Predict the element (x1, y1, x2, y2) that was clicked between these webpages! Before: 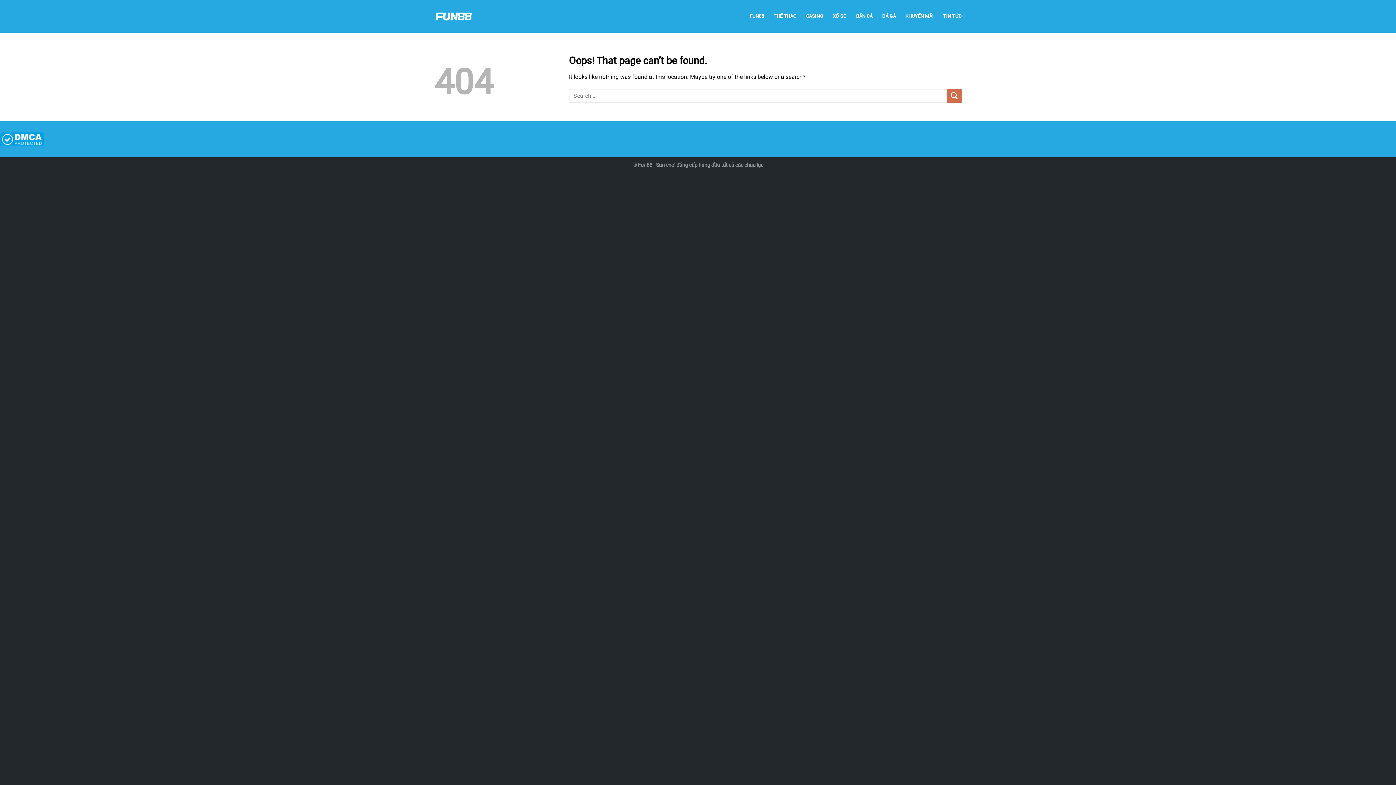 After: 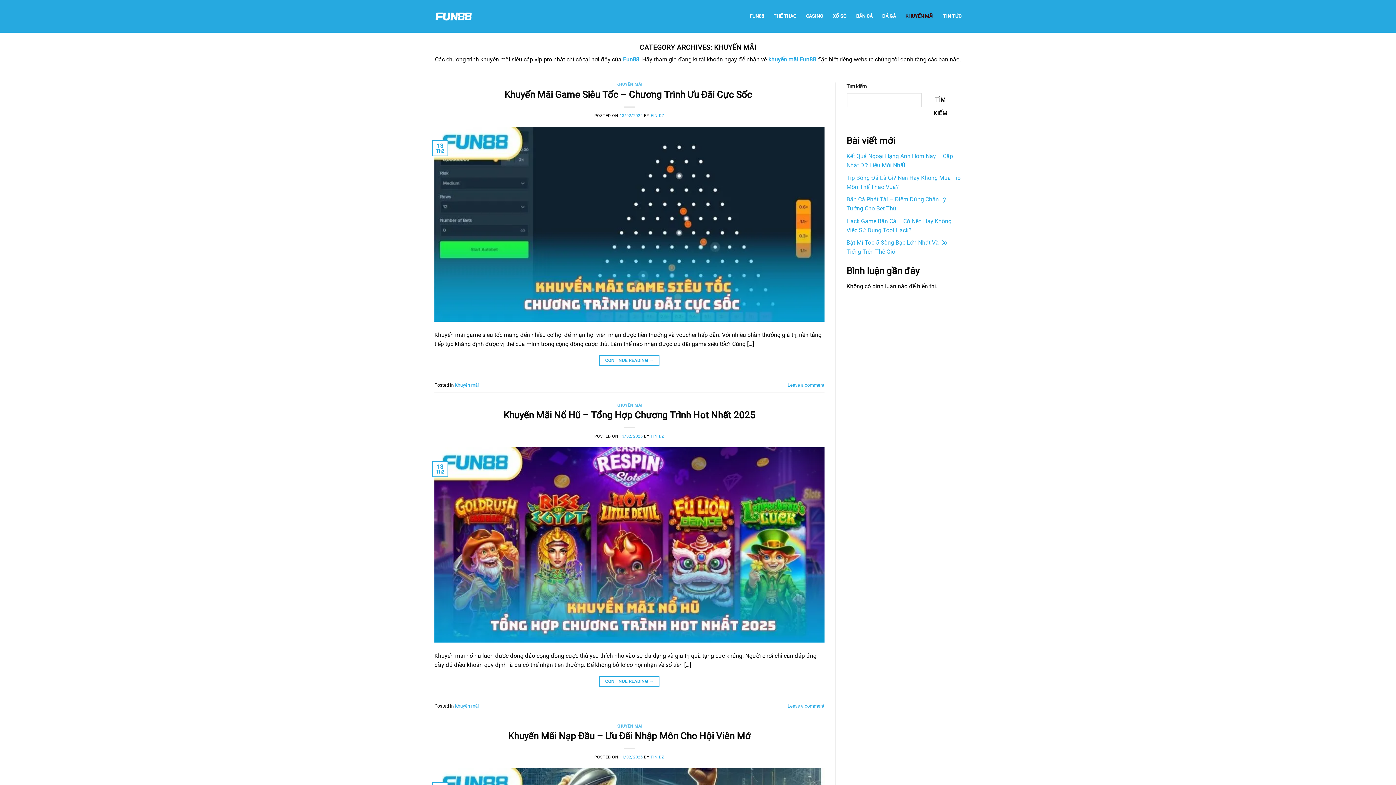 Action: label: KHUYẾN MÃI bbox: (905, 9, 933, 22)